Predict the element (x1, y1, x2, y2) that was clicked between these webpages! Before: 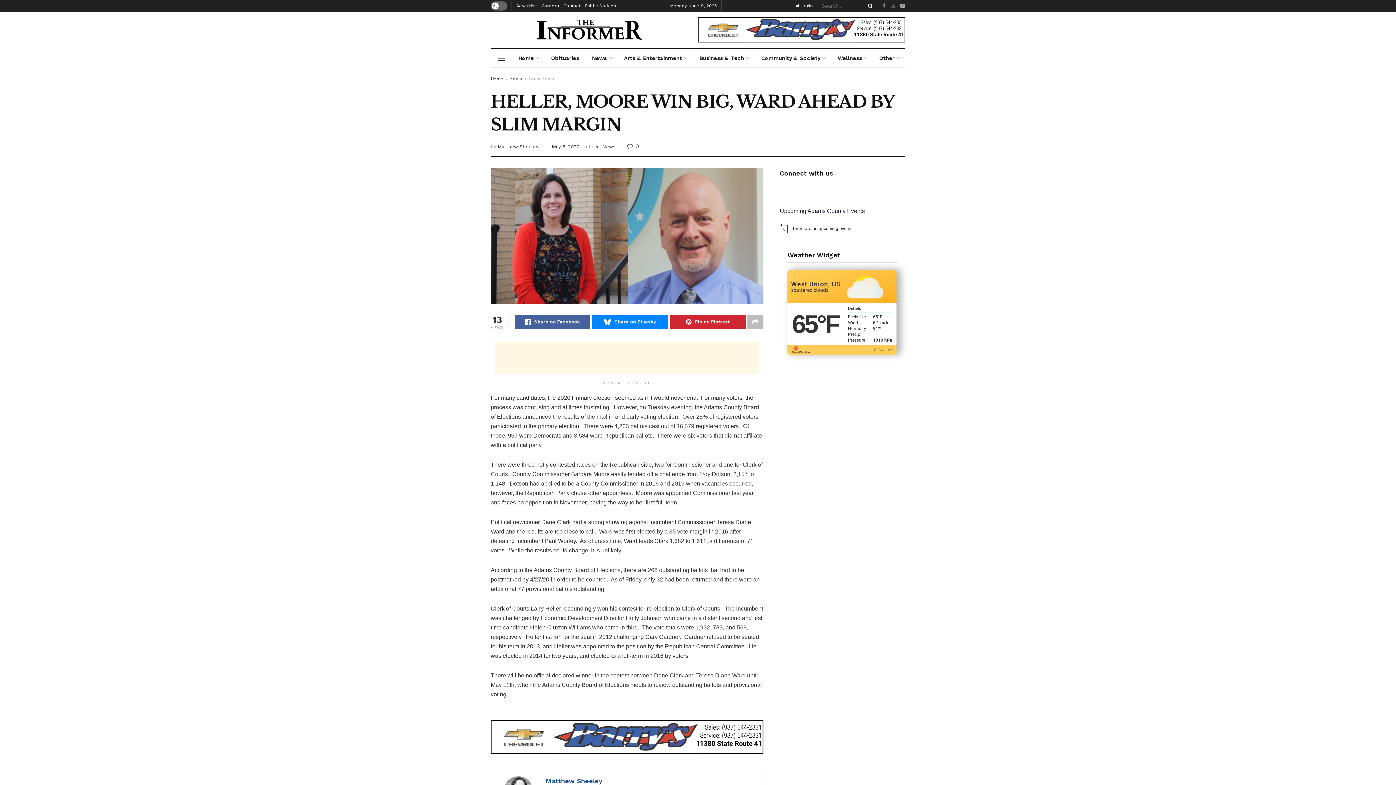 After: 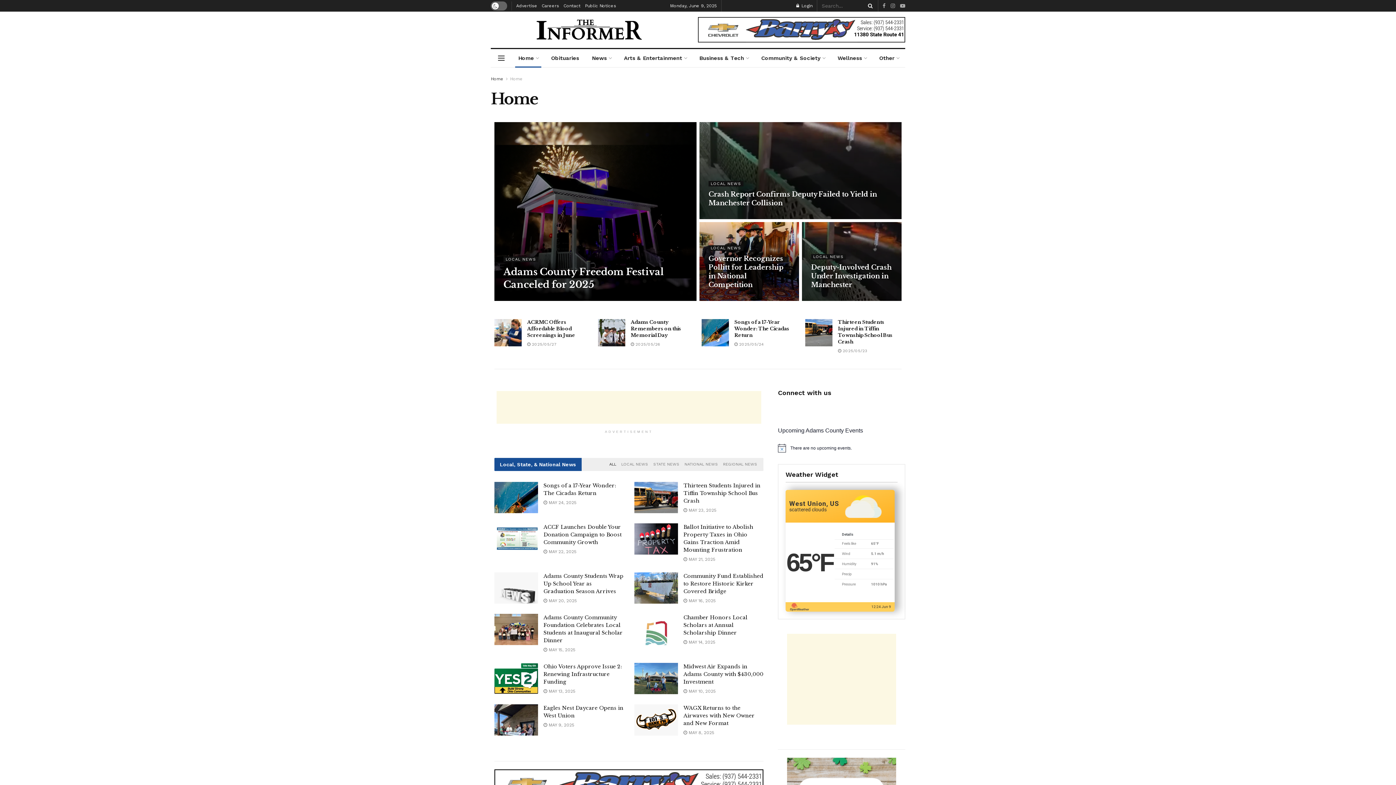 Action: label: Home bbox: (490, 76, 503, 81)